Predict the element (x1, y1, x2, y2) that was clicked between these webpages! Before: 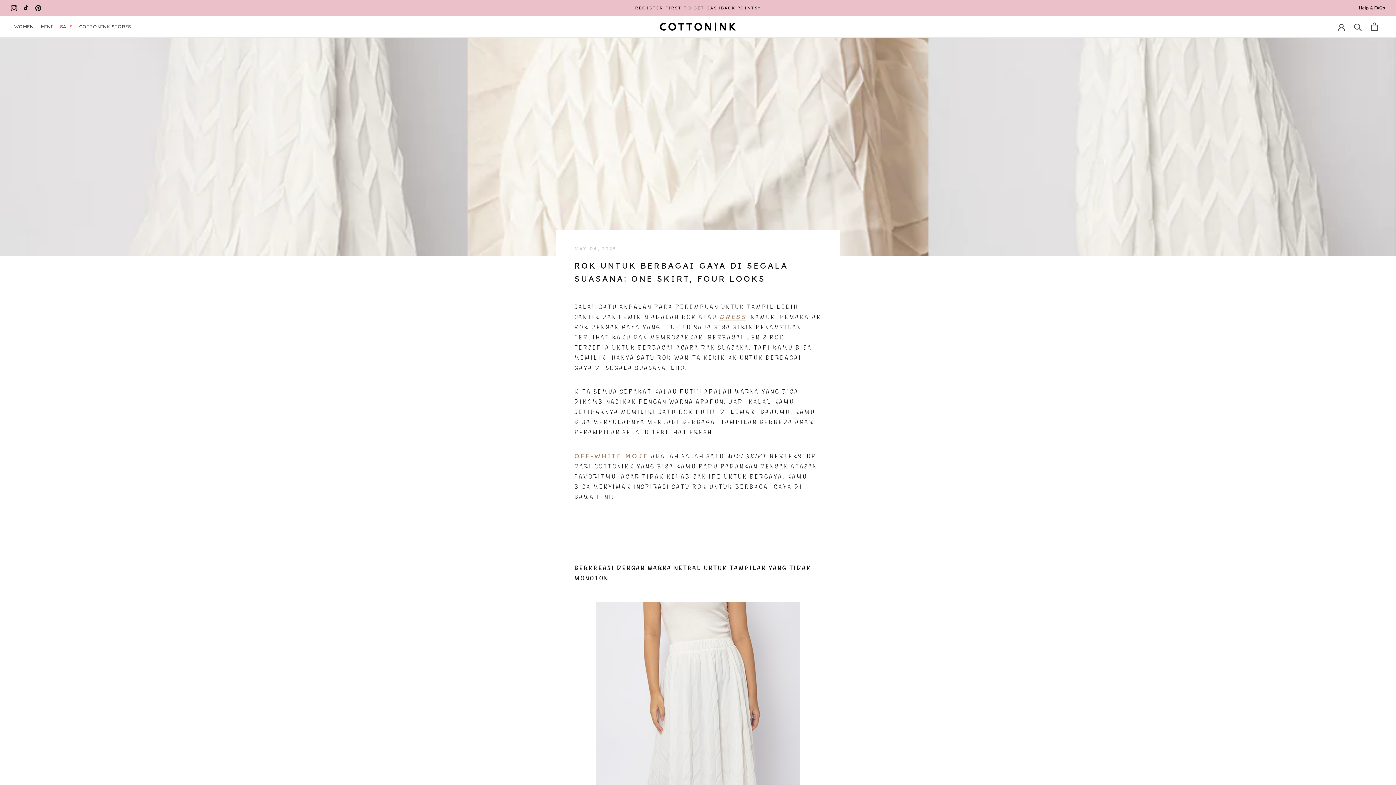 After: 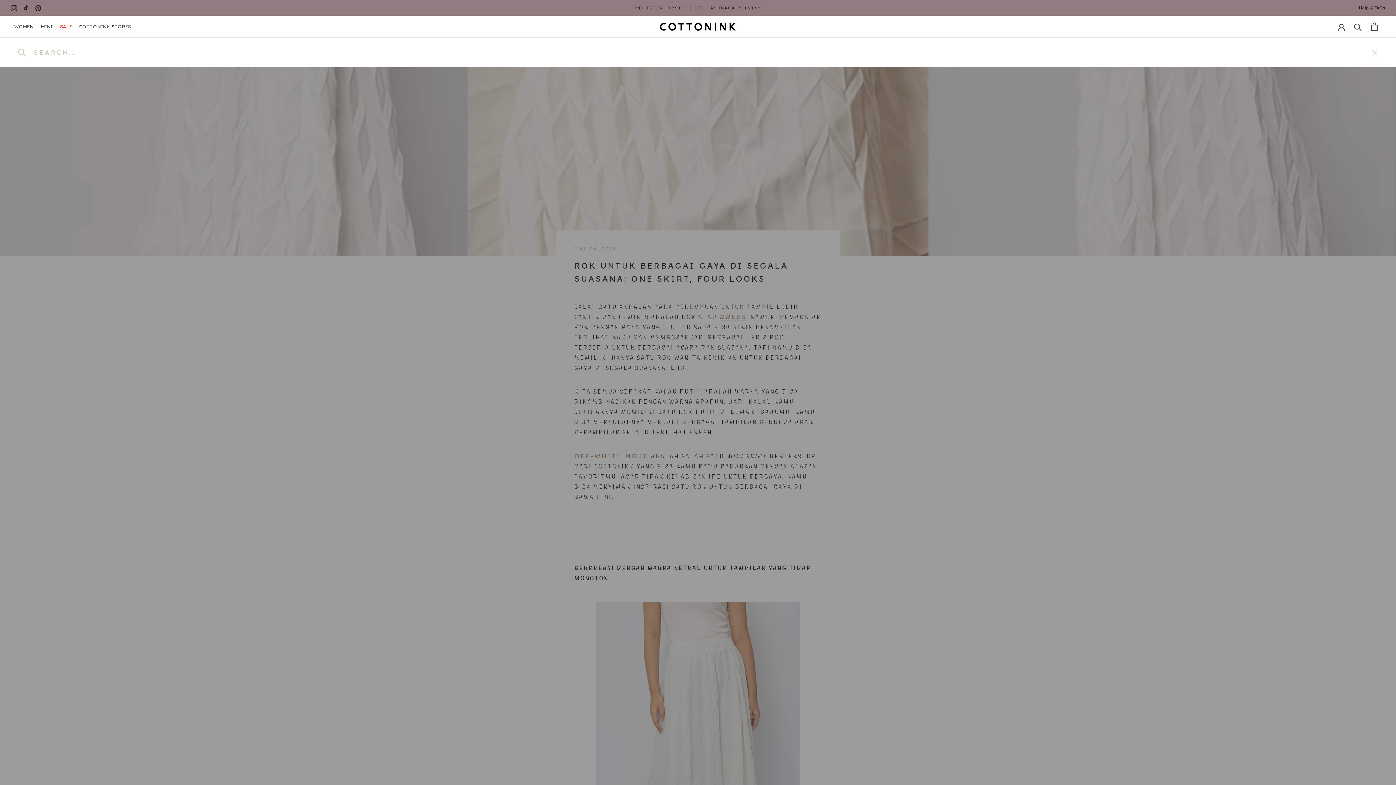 Action: label: Search bbox: (1354, 22, 1362, 30)